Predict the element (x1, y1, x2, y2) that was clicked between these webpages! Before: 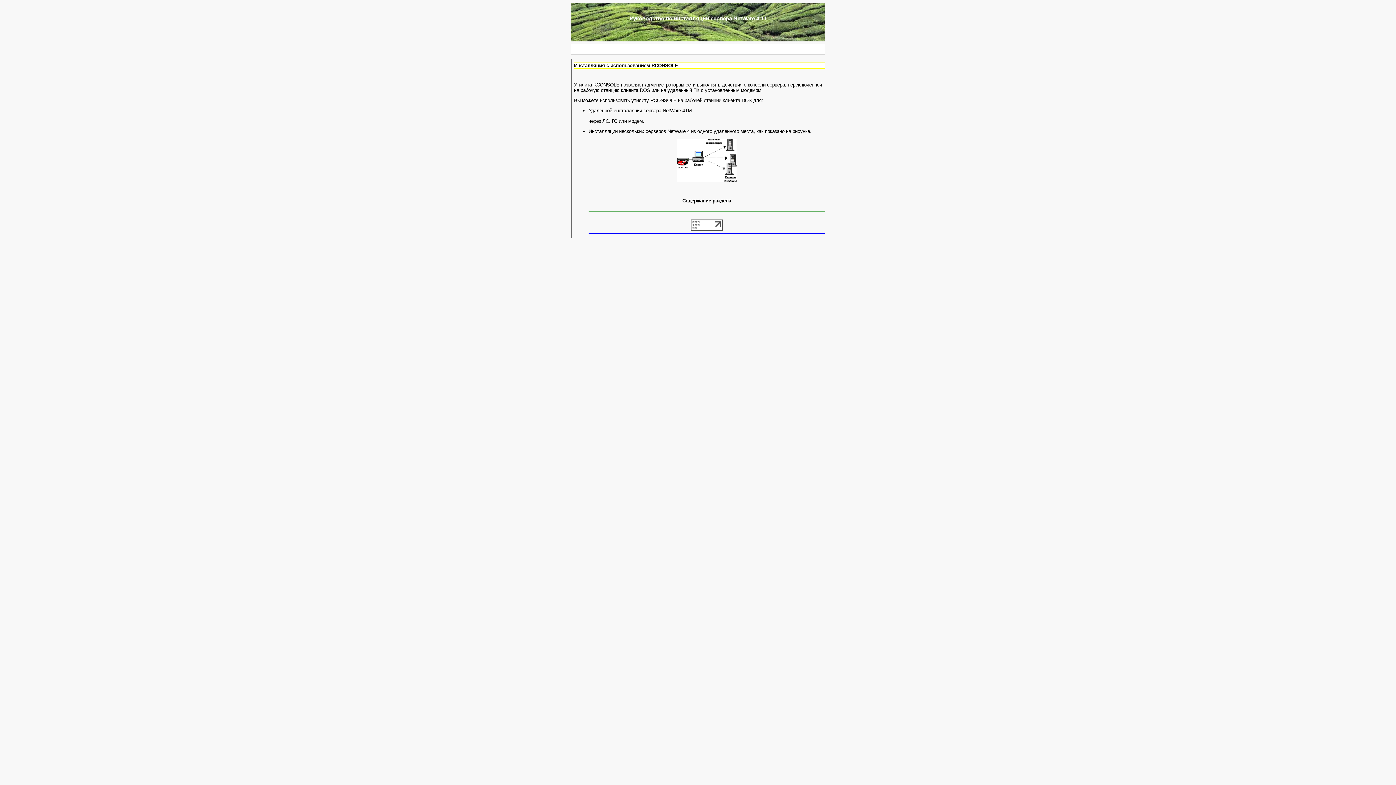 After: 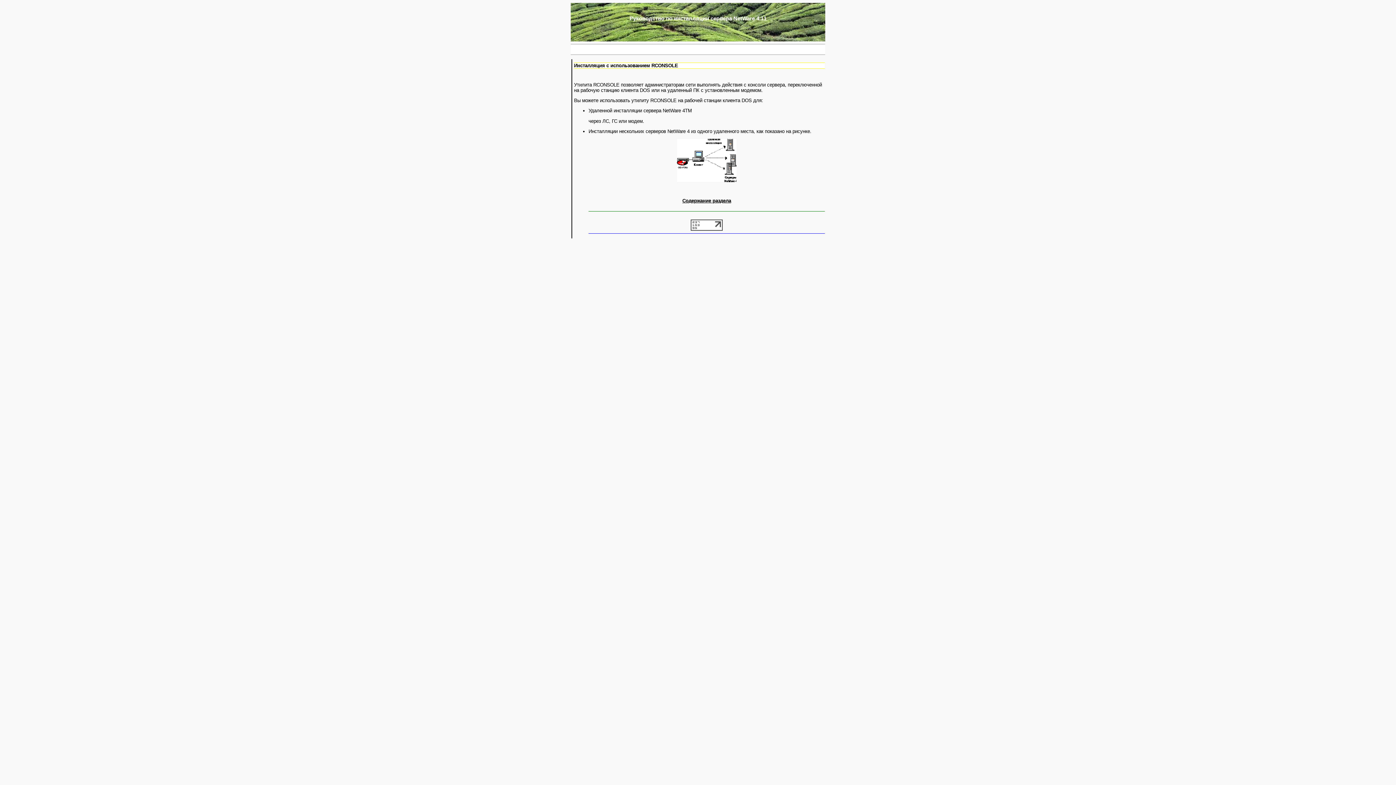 Action: bbox: (690, 226, 722, 232)